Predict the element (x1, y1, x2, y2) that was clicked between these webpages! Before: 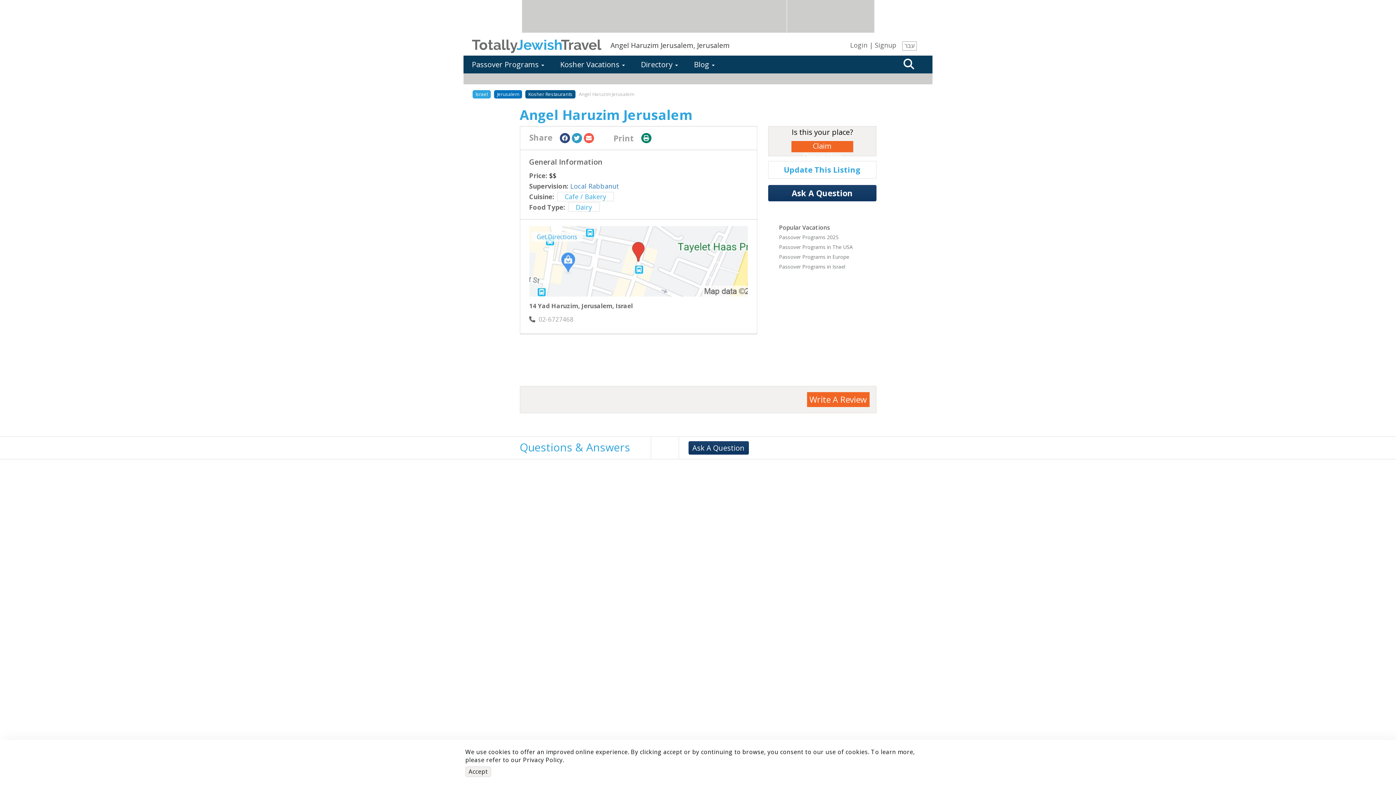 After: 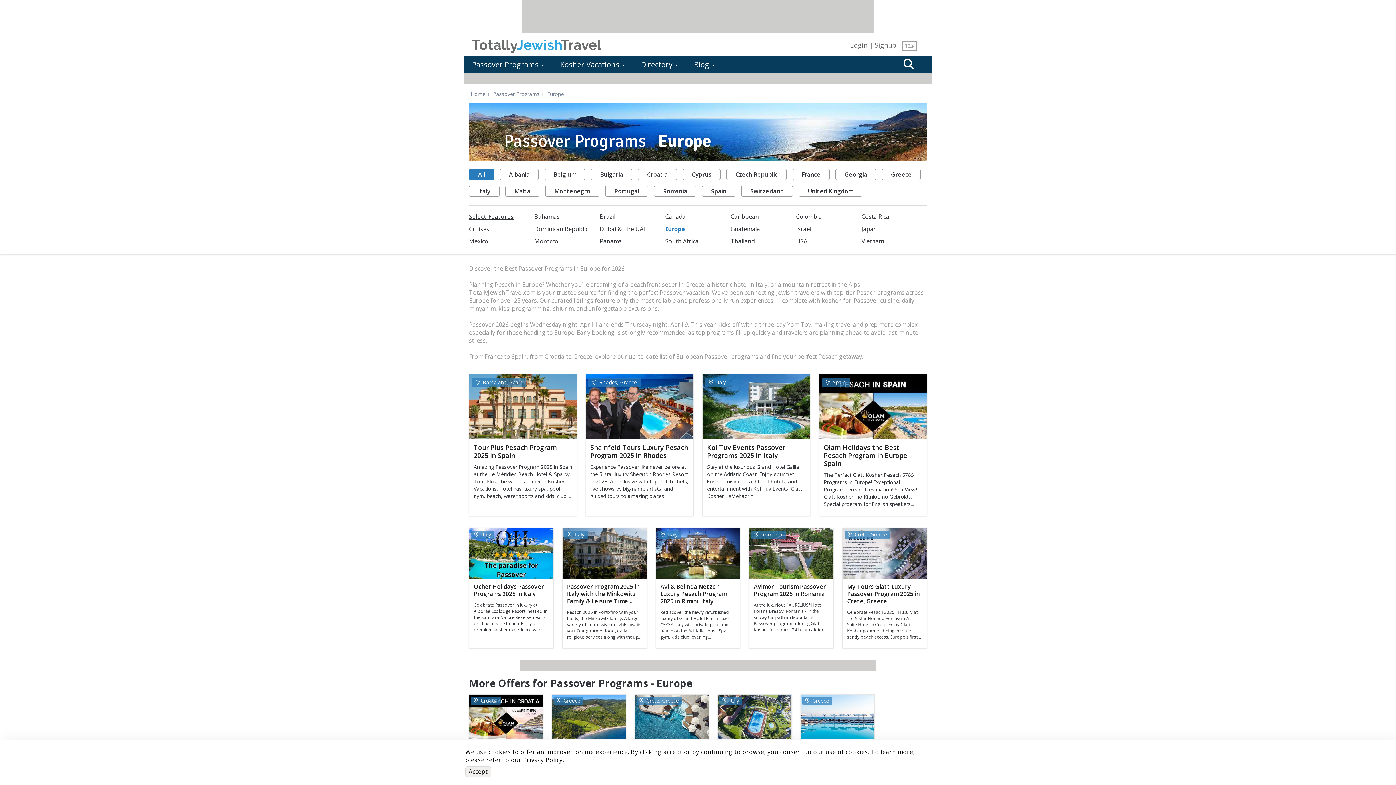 Action: bbox: (779, 253, 866, 260) label: Passover Programs in Europe